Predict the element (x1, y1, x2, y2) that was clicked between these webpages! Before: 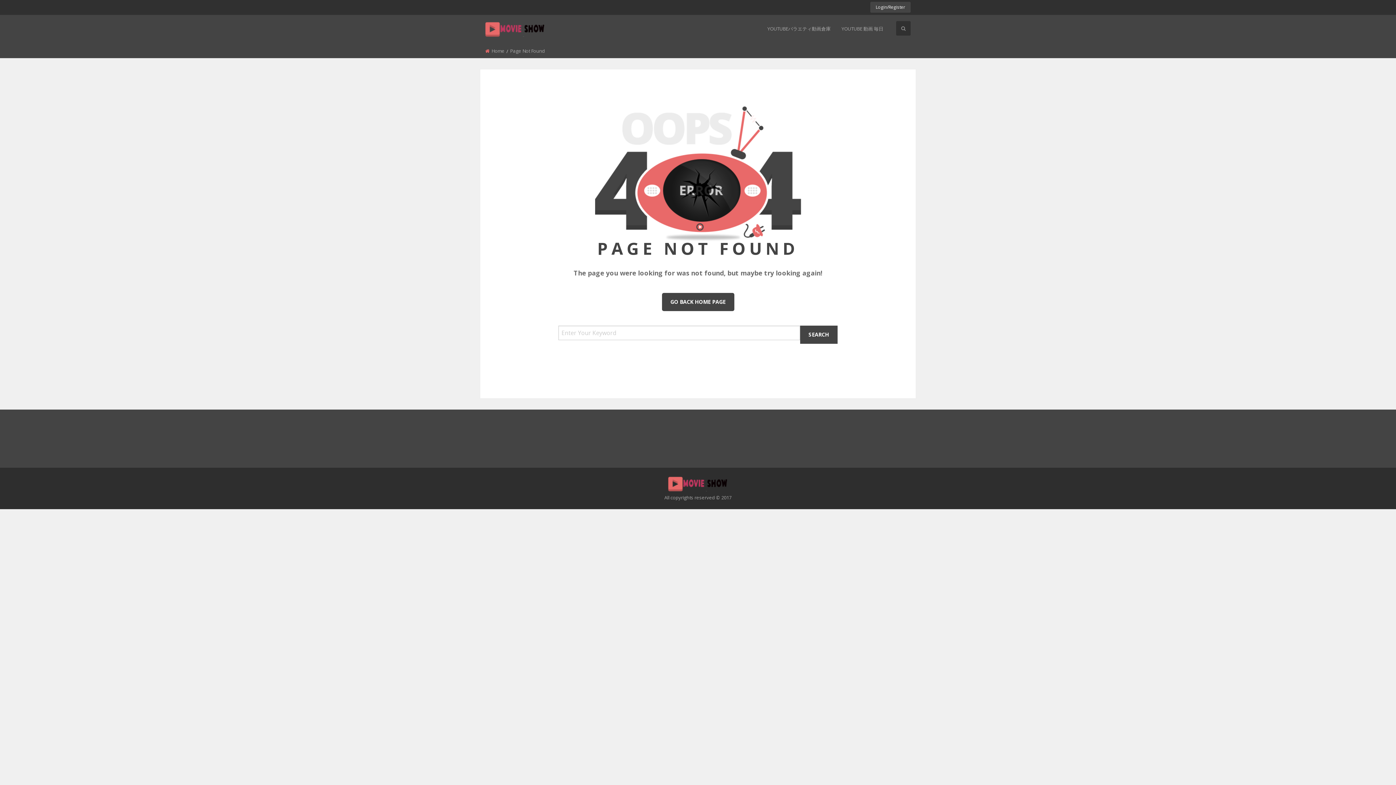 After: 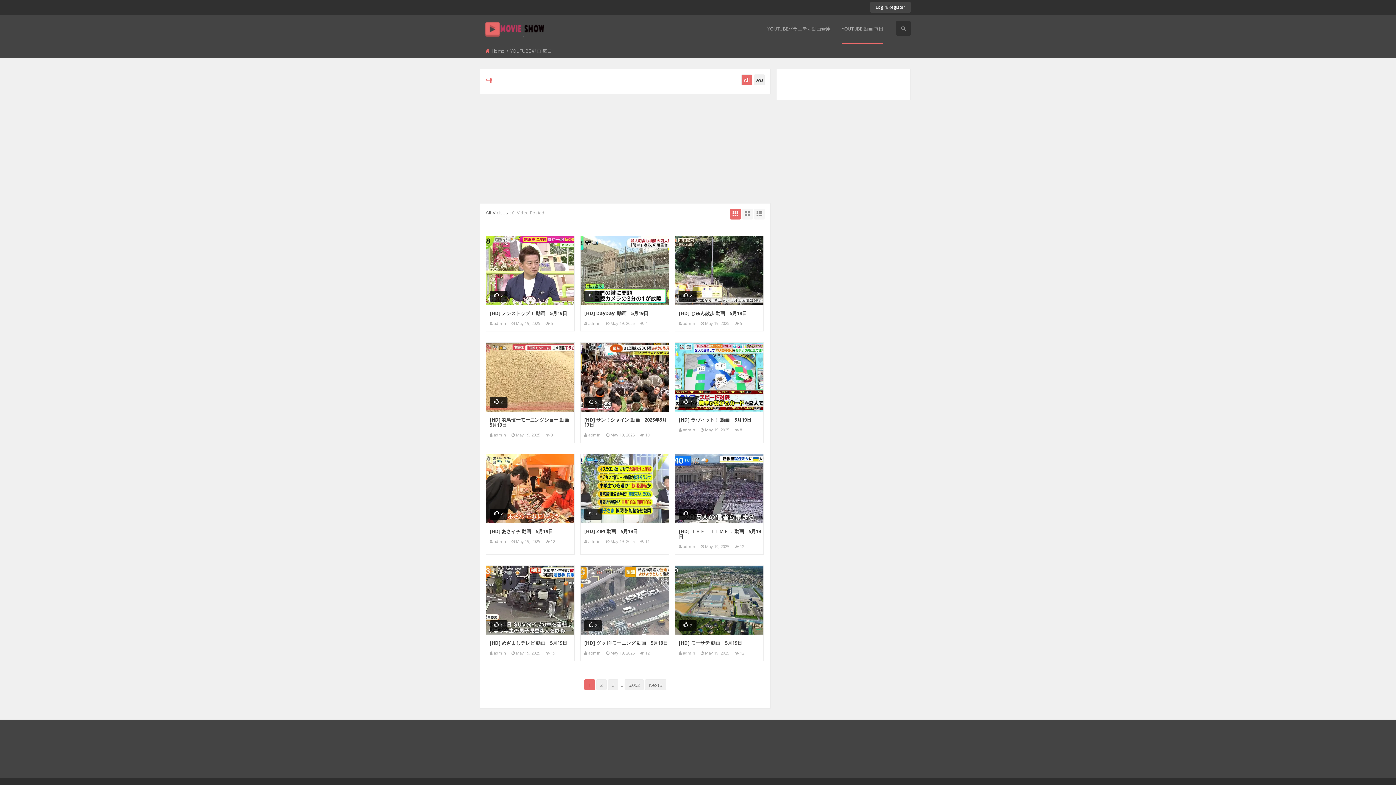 Action: bbox: (841, 14, 883, 43) label: YOUTUBE 動画 毎日